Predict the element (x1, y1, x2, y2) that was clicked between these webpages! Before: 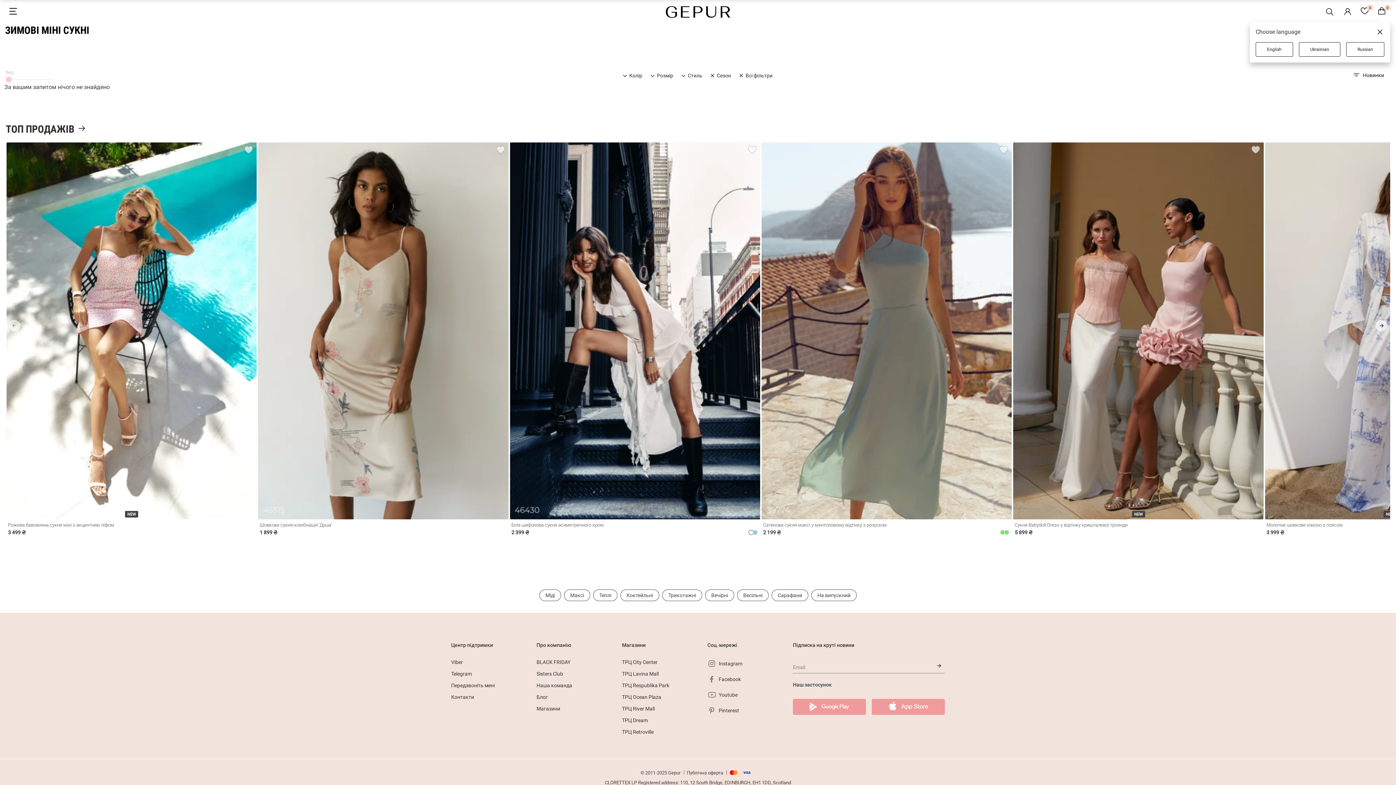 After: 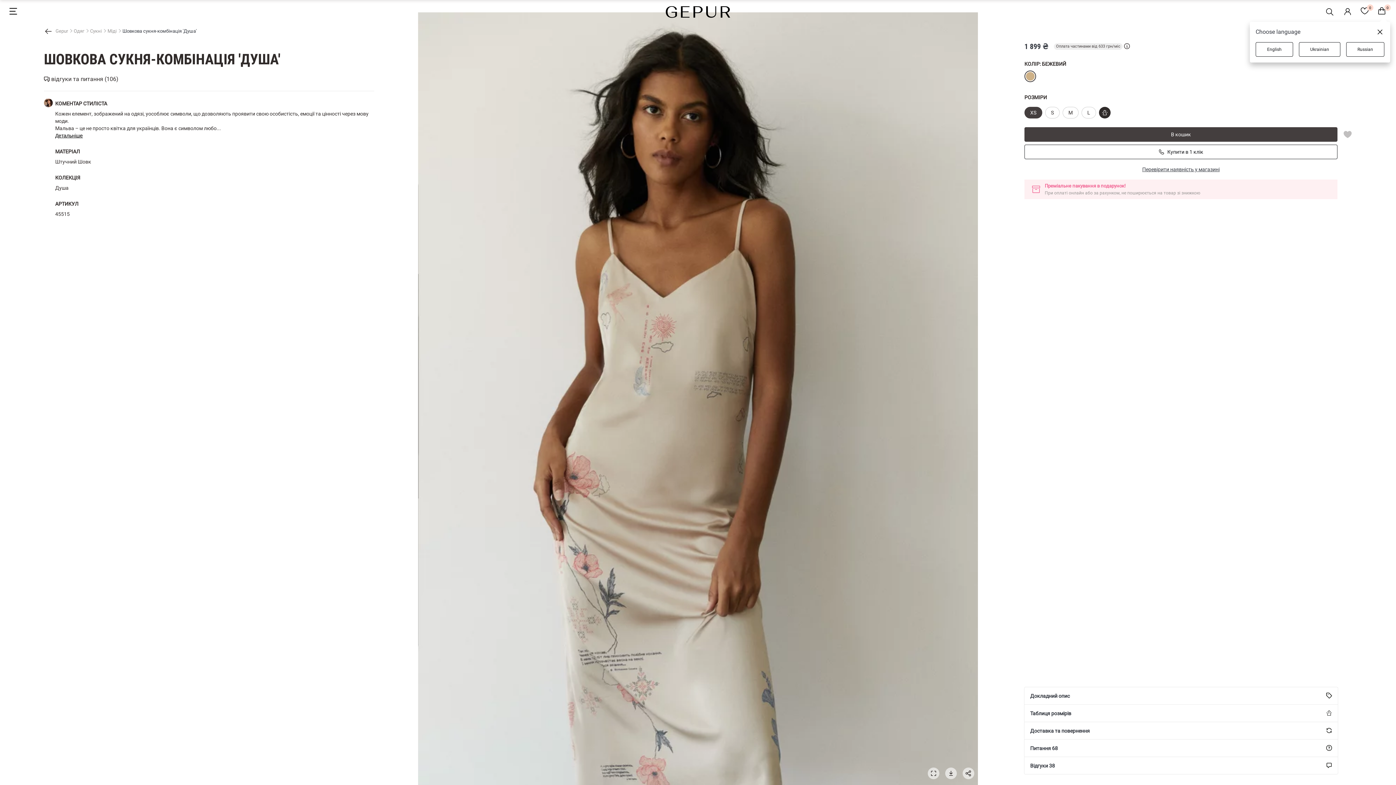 Action: bbox: (258, 523, 508, 528) label: Шовкова сукня-комбінація 'Душа'